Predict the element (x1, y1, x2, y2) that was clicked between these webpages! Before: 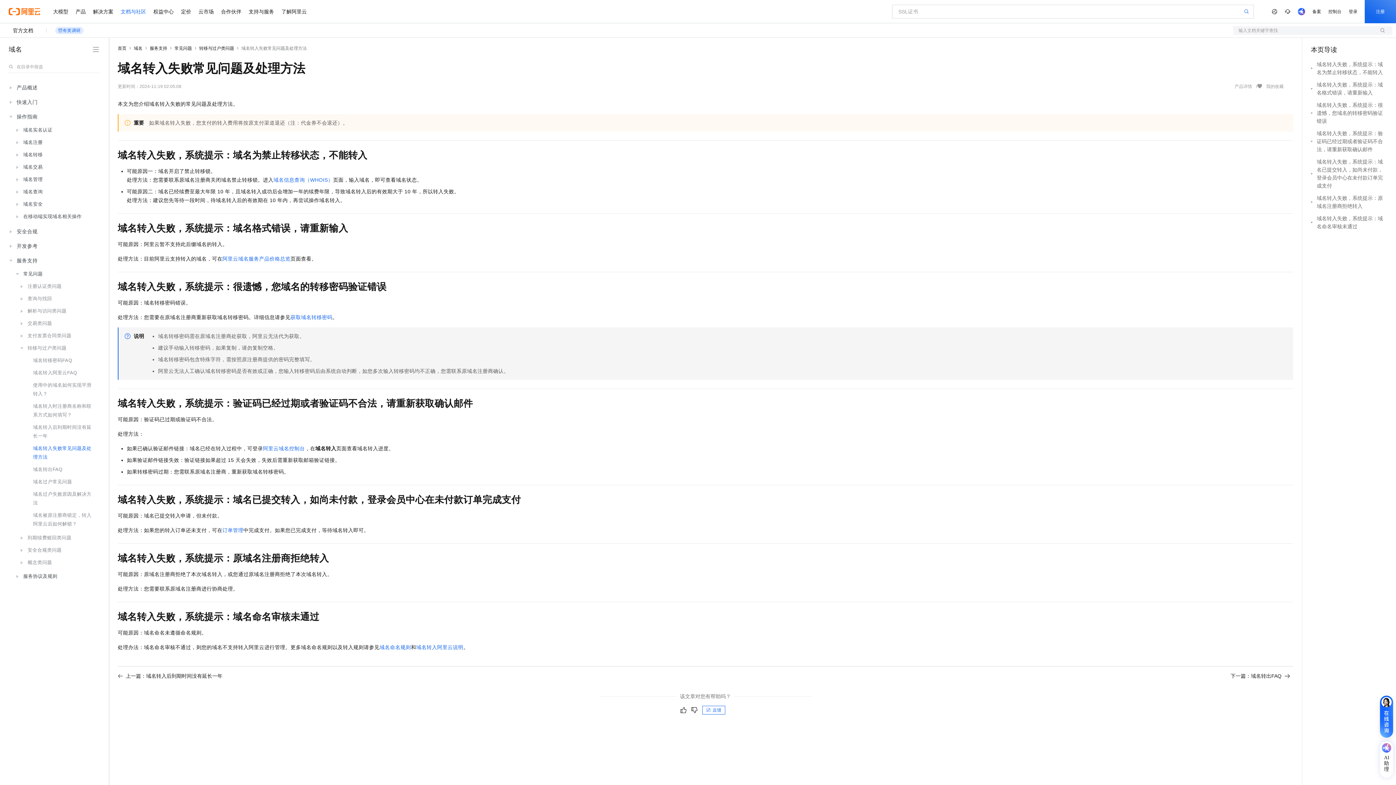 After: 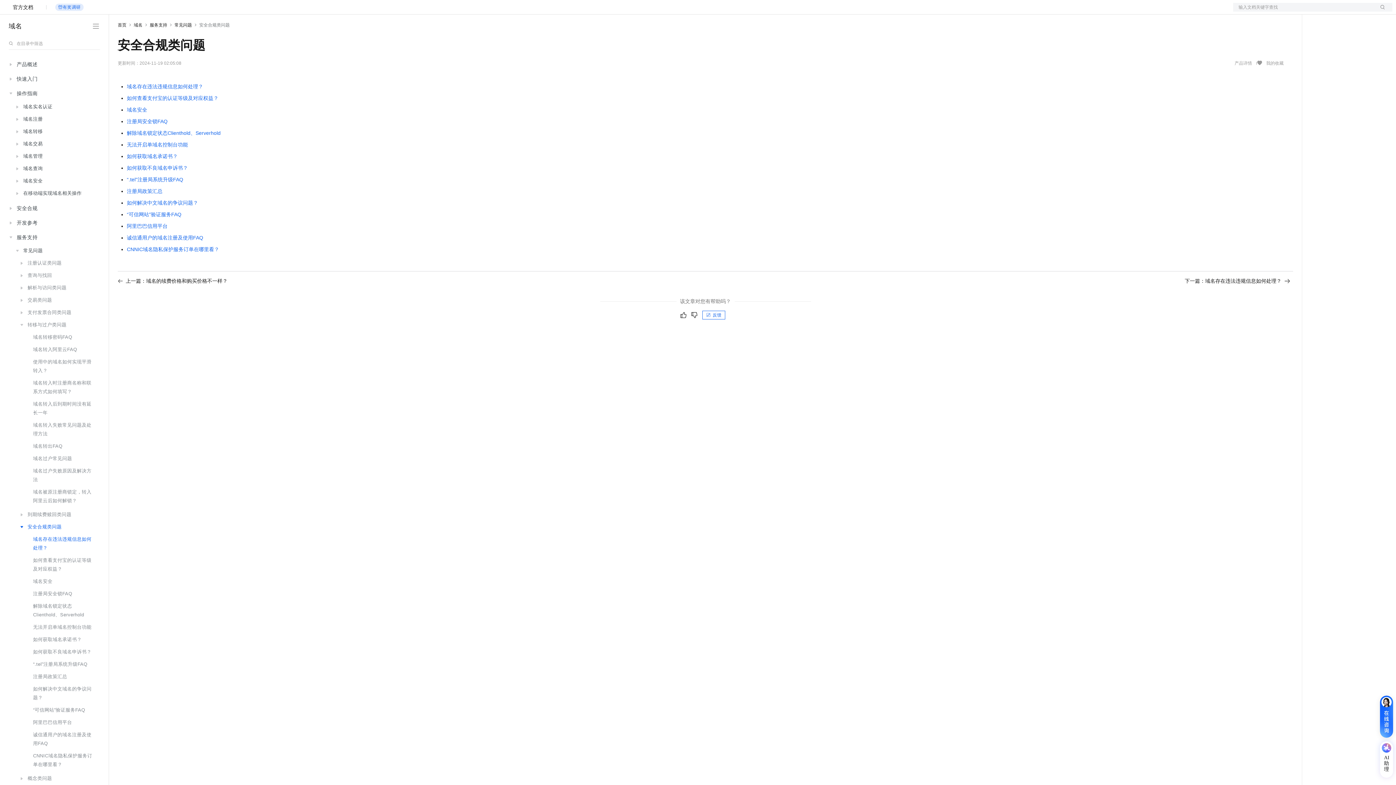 Action: label: 安全合规类问题 bbox: (13, 544, 98, 556)